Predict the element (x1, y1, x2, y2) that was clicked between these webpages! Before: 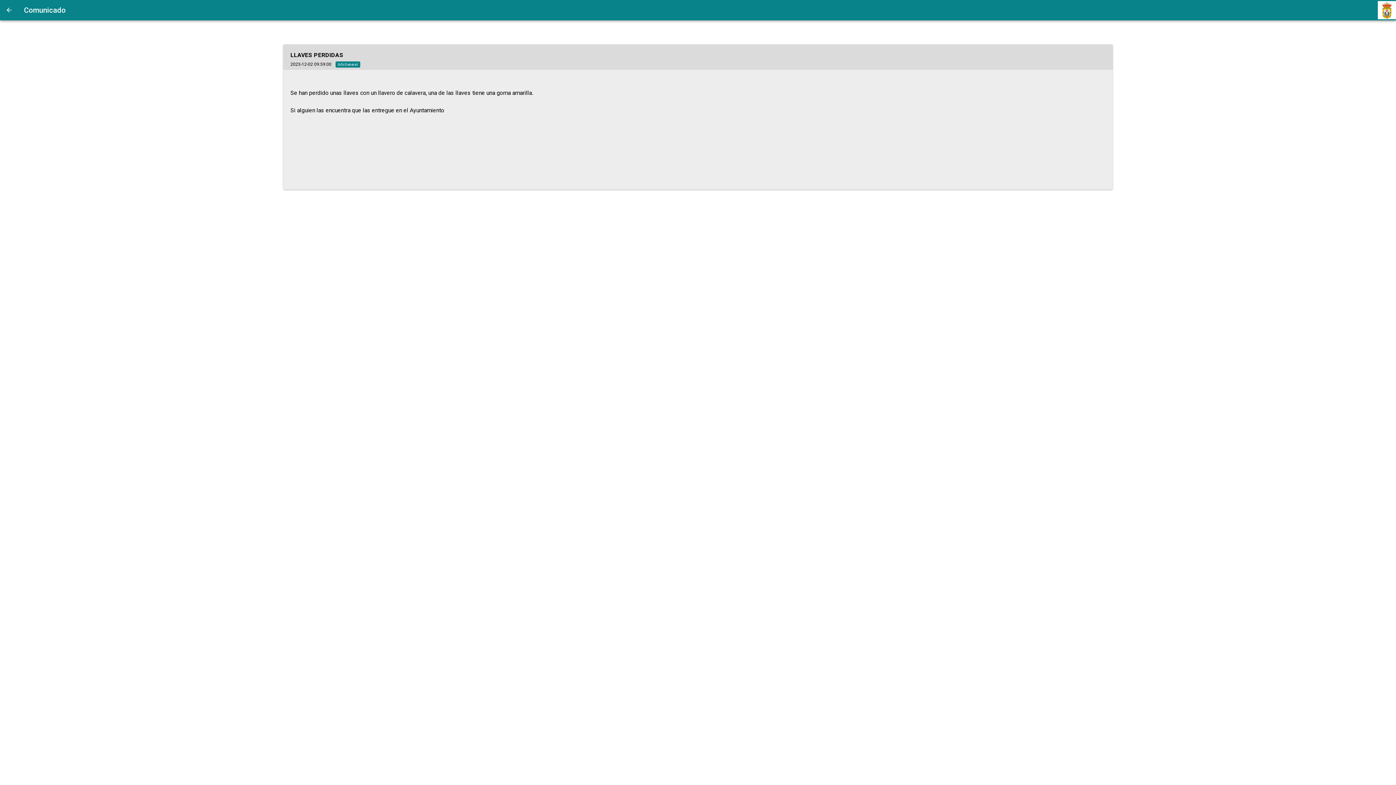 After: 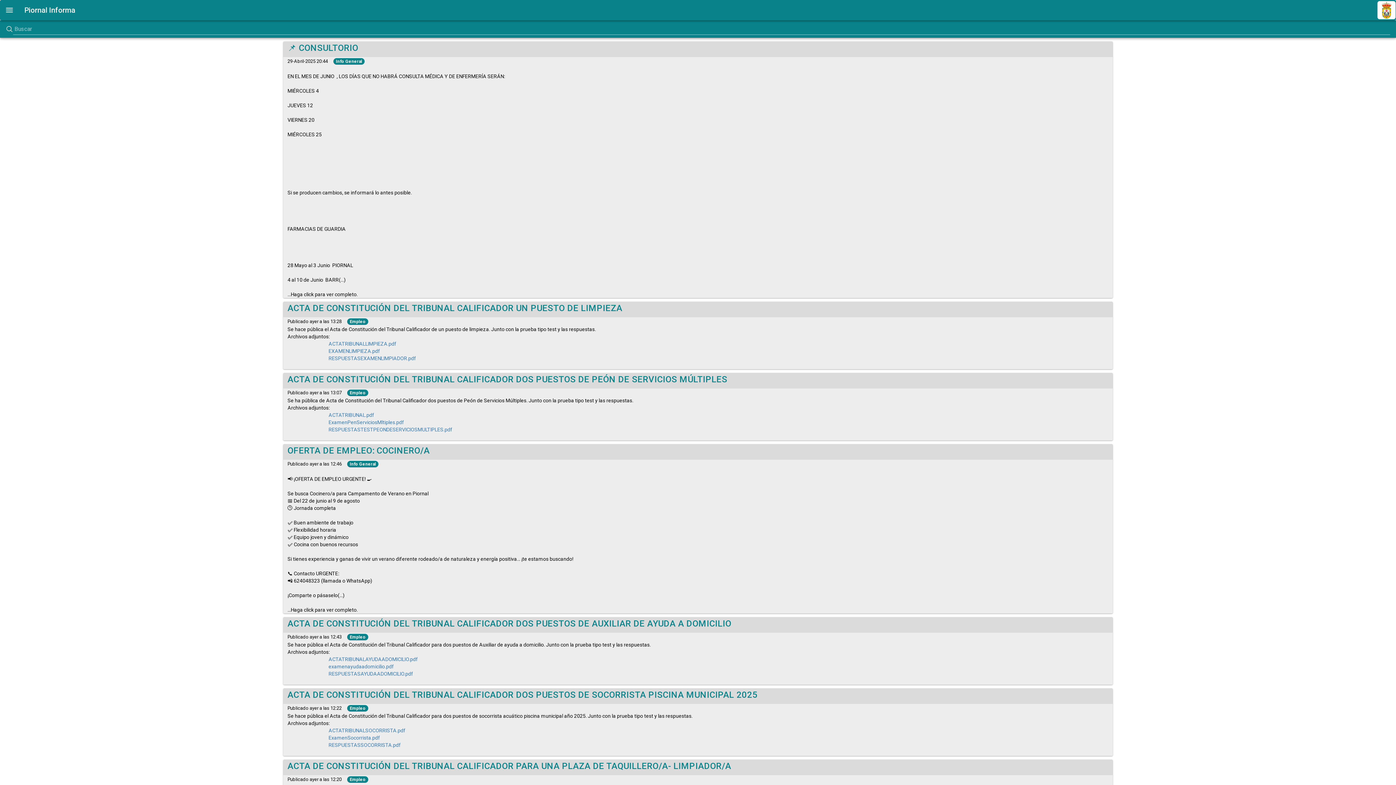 Action: bbox: (0, 0, 18, 20)